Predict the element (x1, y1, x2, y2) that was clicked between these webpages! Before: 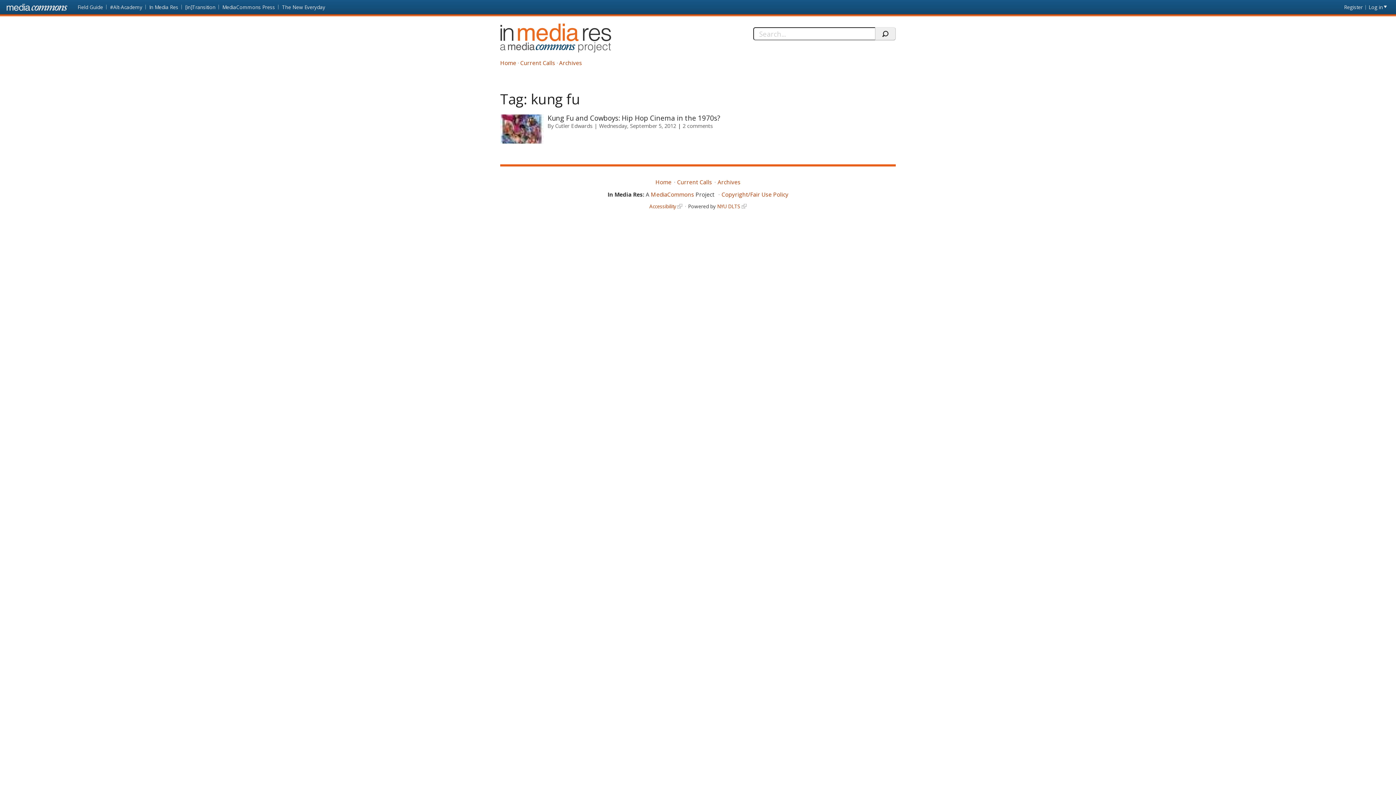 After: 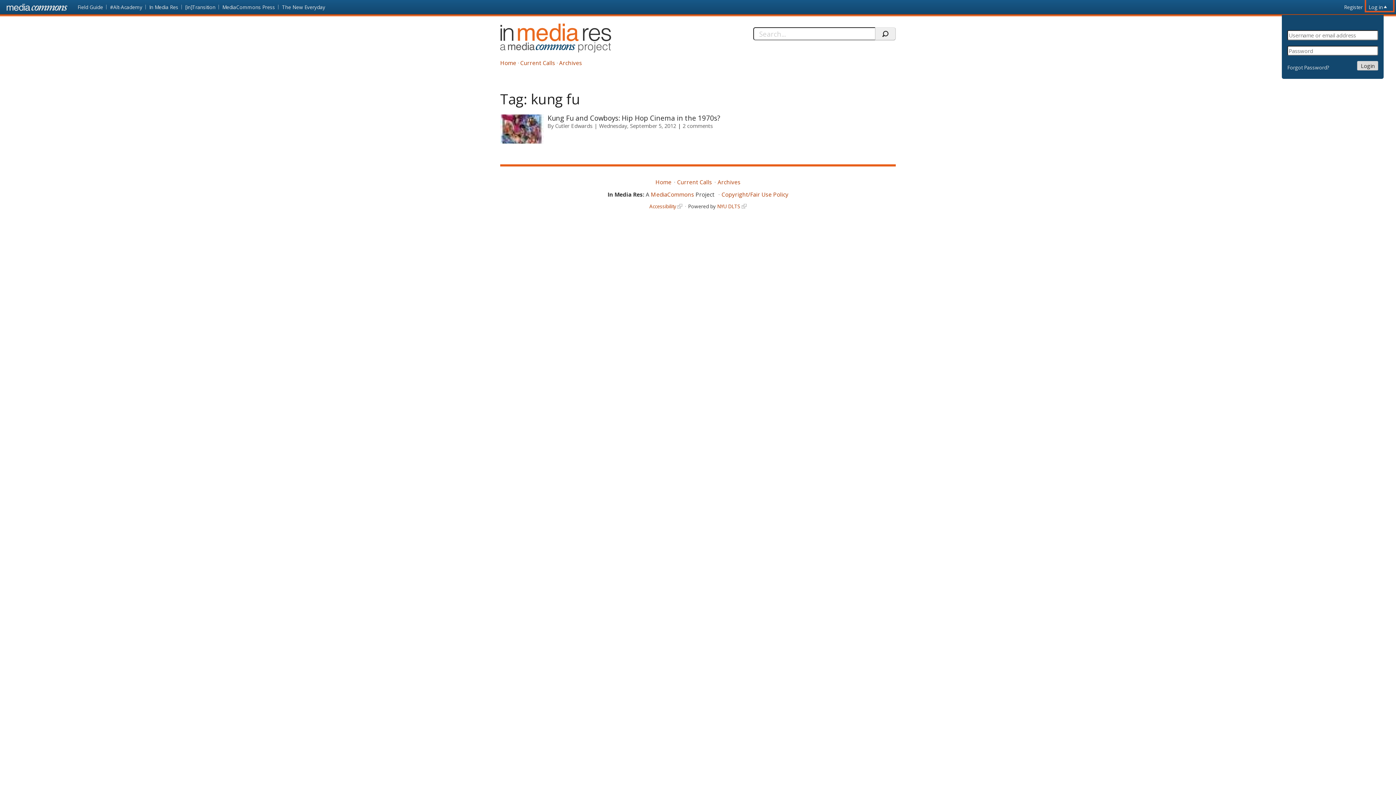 Action: label: Log in bbox: (1366, 0, 1393, 10)